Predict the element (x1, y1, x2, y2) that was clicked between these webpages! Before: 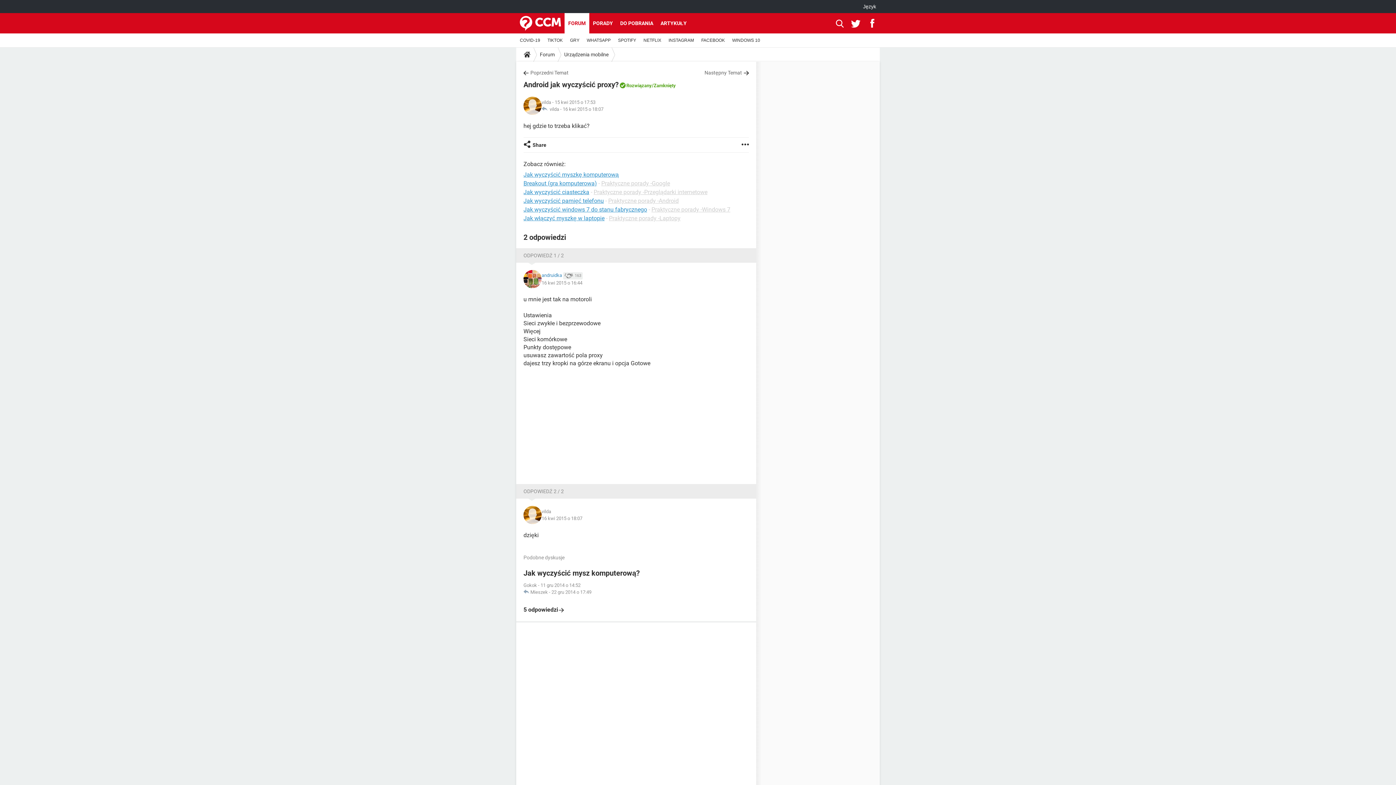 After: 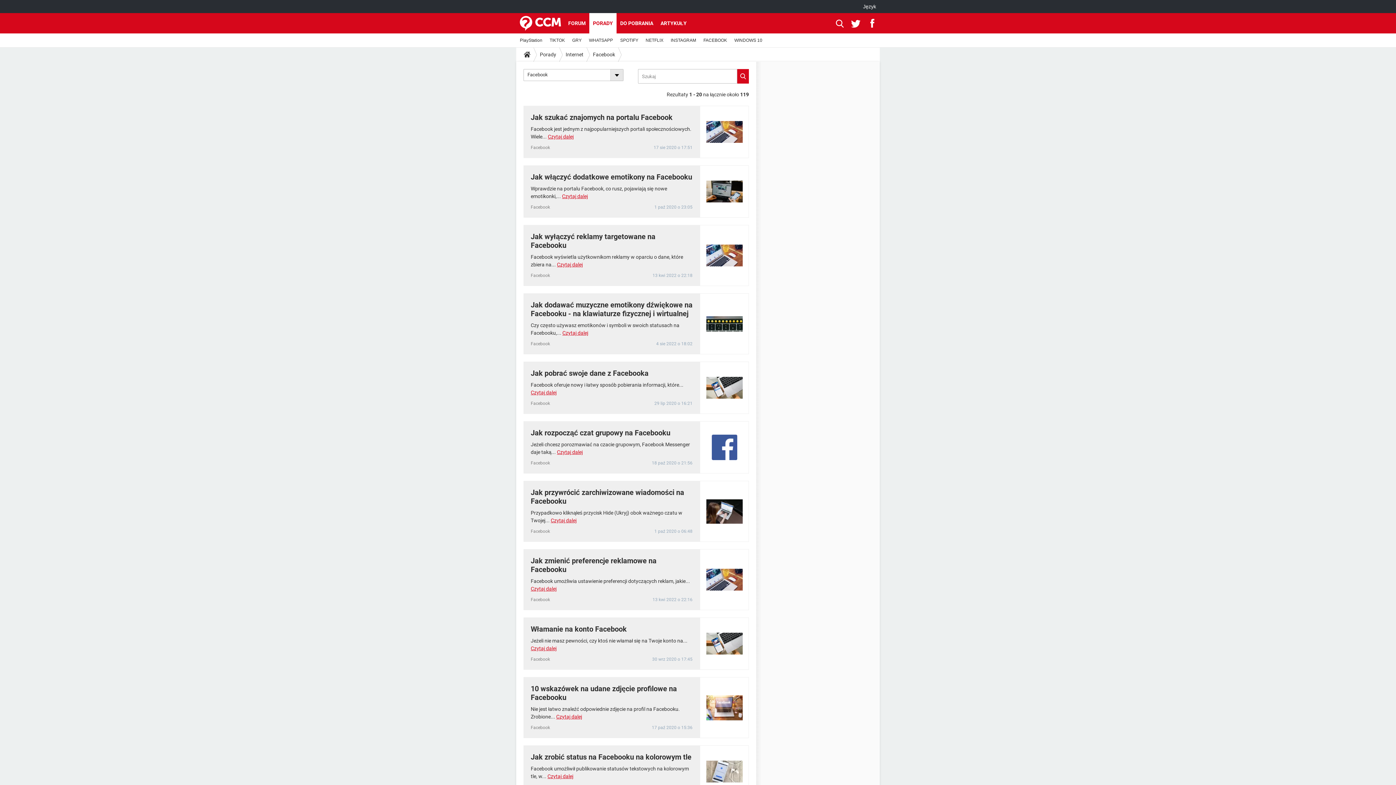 Action: label: FACEBOOK bbox: (697, 33, 728, 47)